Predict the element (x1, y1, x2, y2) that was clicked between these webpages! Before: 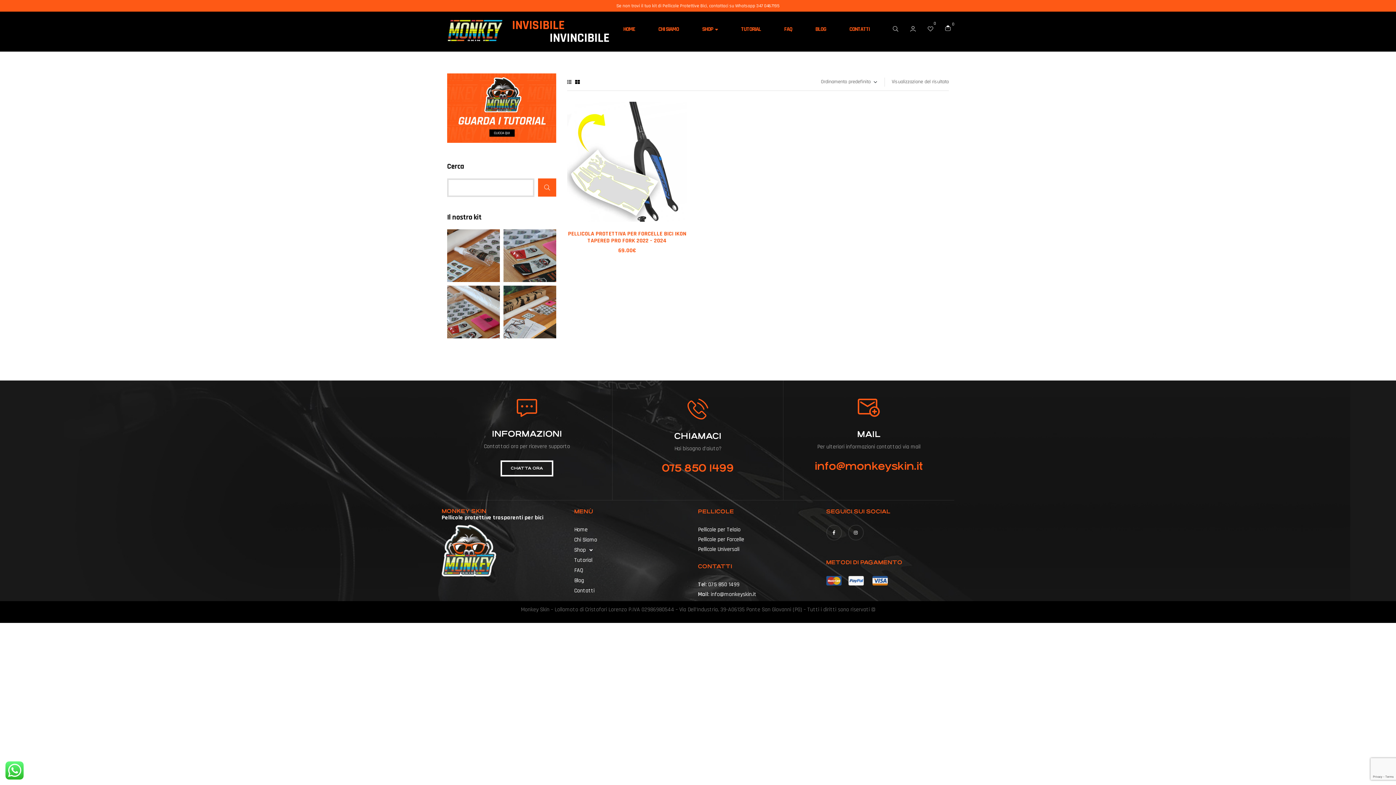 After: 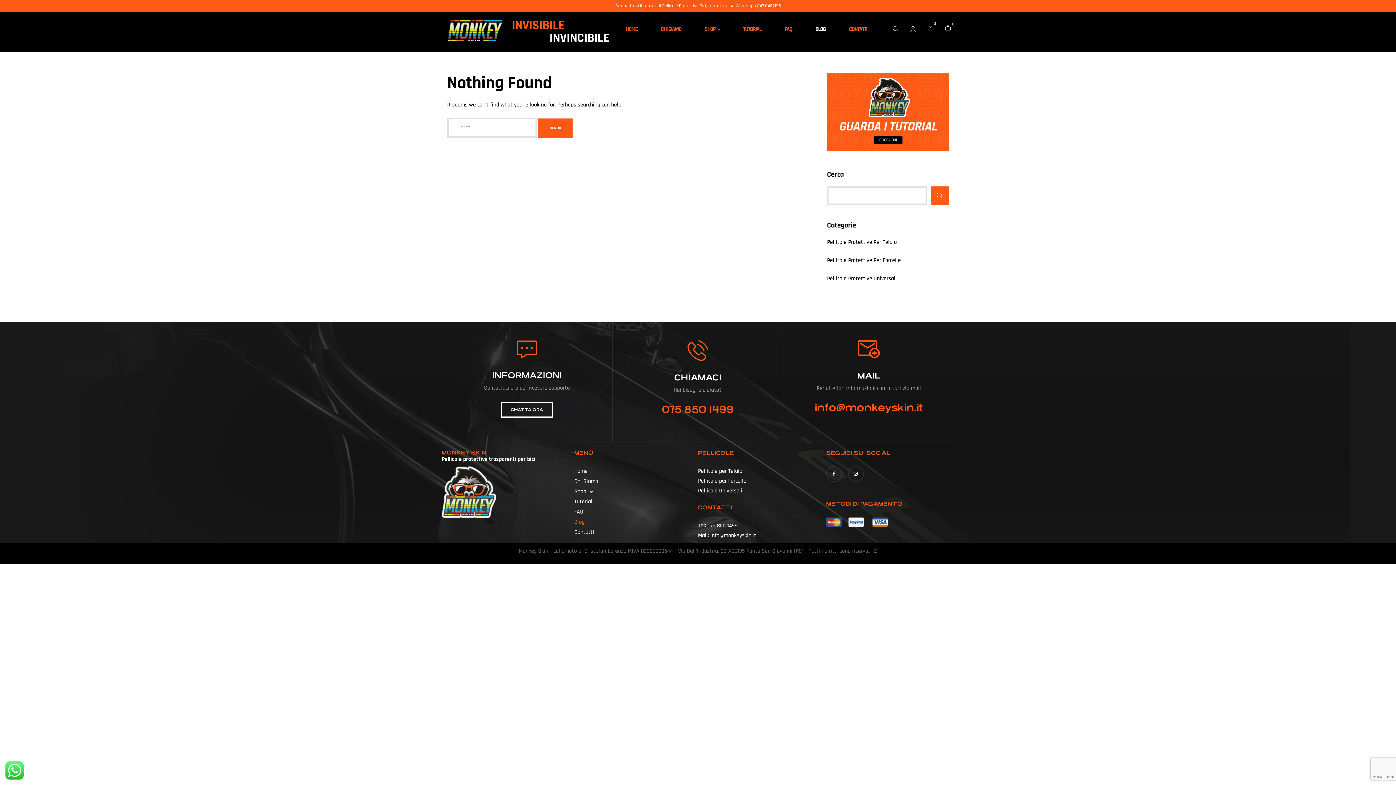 Action: label: BLOG bbox: (804, 19, 837, 39)